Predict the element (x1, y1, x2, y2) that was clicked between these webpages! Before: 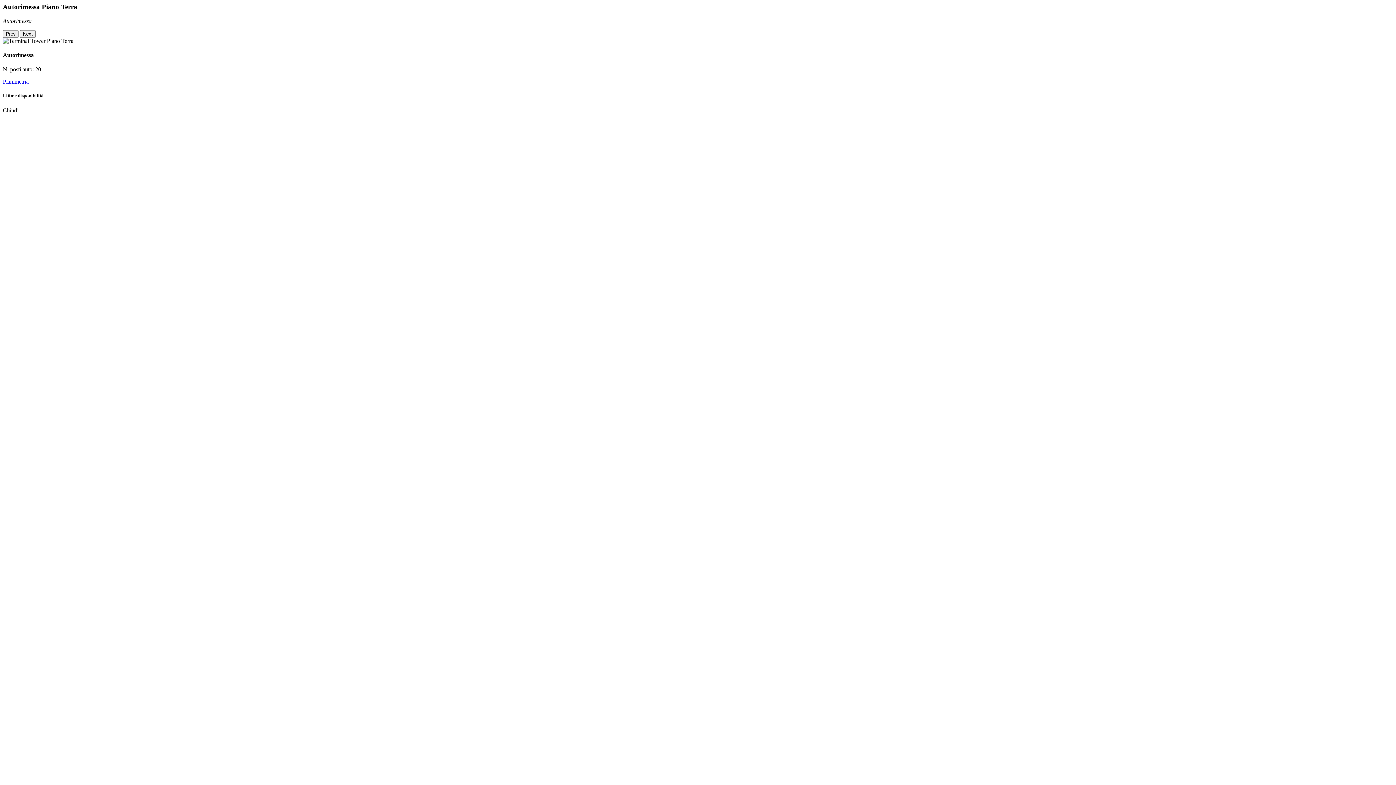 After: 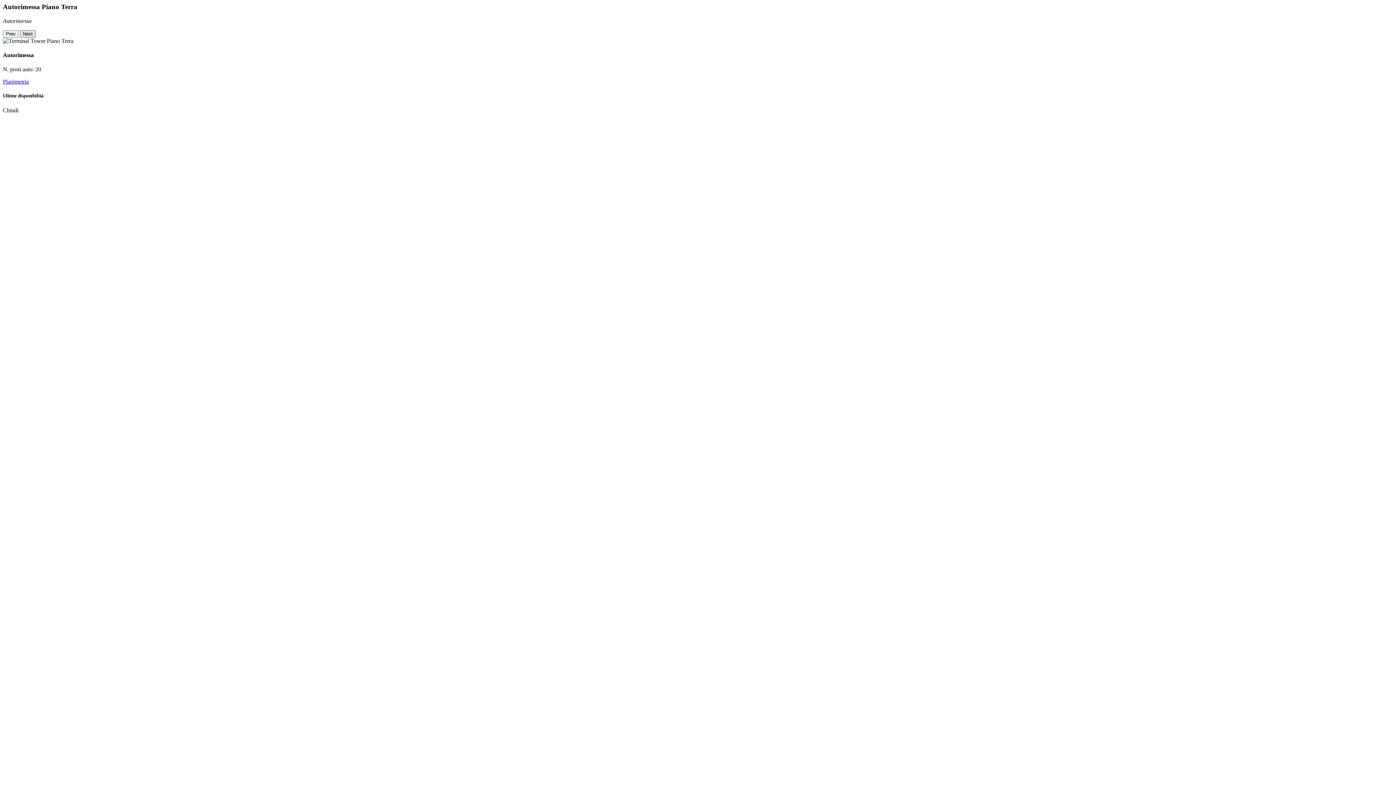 Action: bbox: (20, 30, 35, 37) label: Next